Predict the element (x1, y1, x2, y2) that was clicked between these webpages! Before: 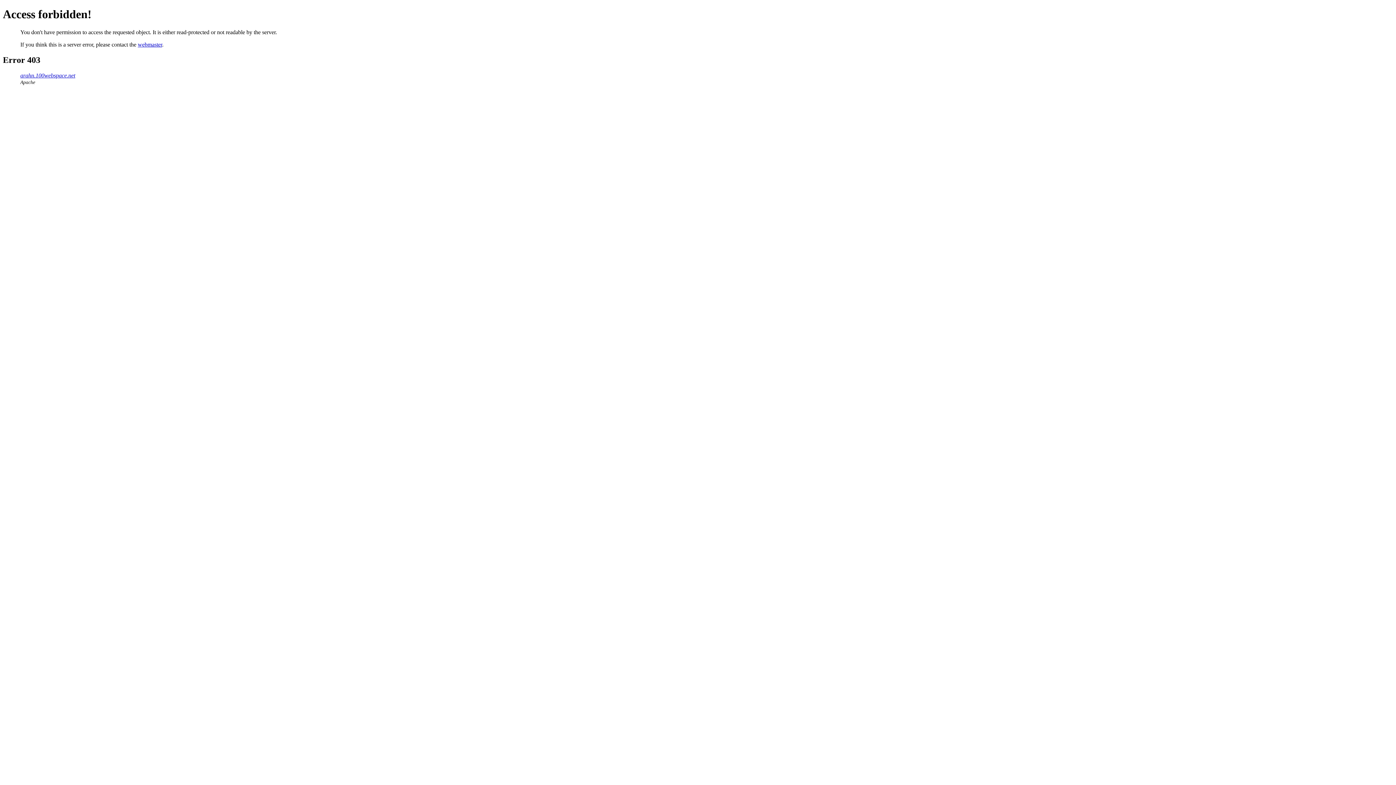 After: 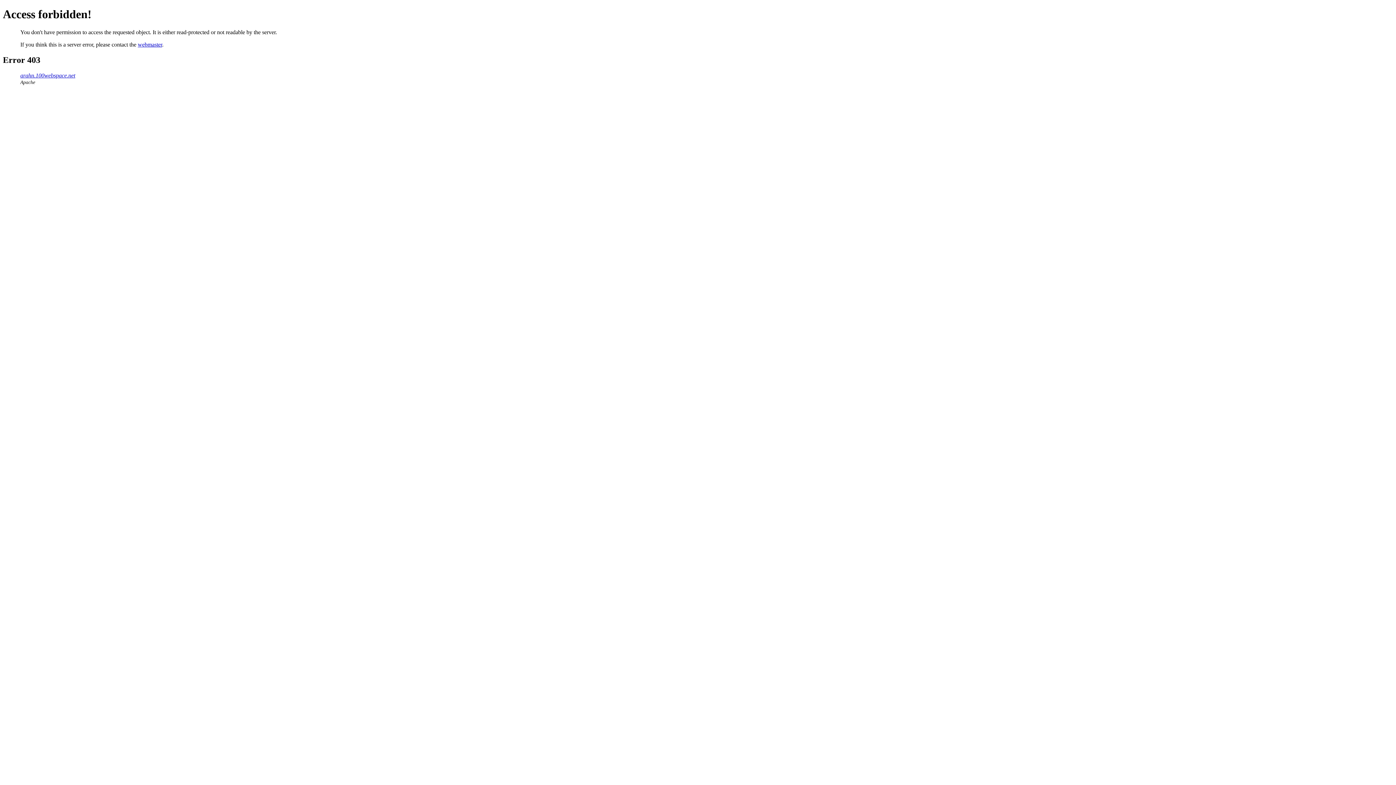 Action: label: webmaster bbox: (137, 41, 162, 47)